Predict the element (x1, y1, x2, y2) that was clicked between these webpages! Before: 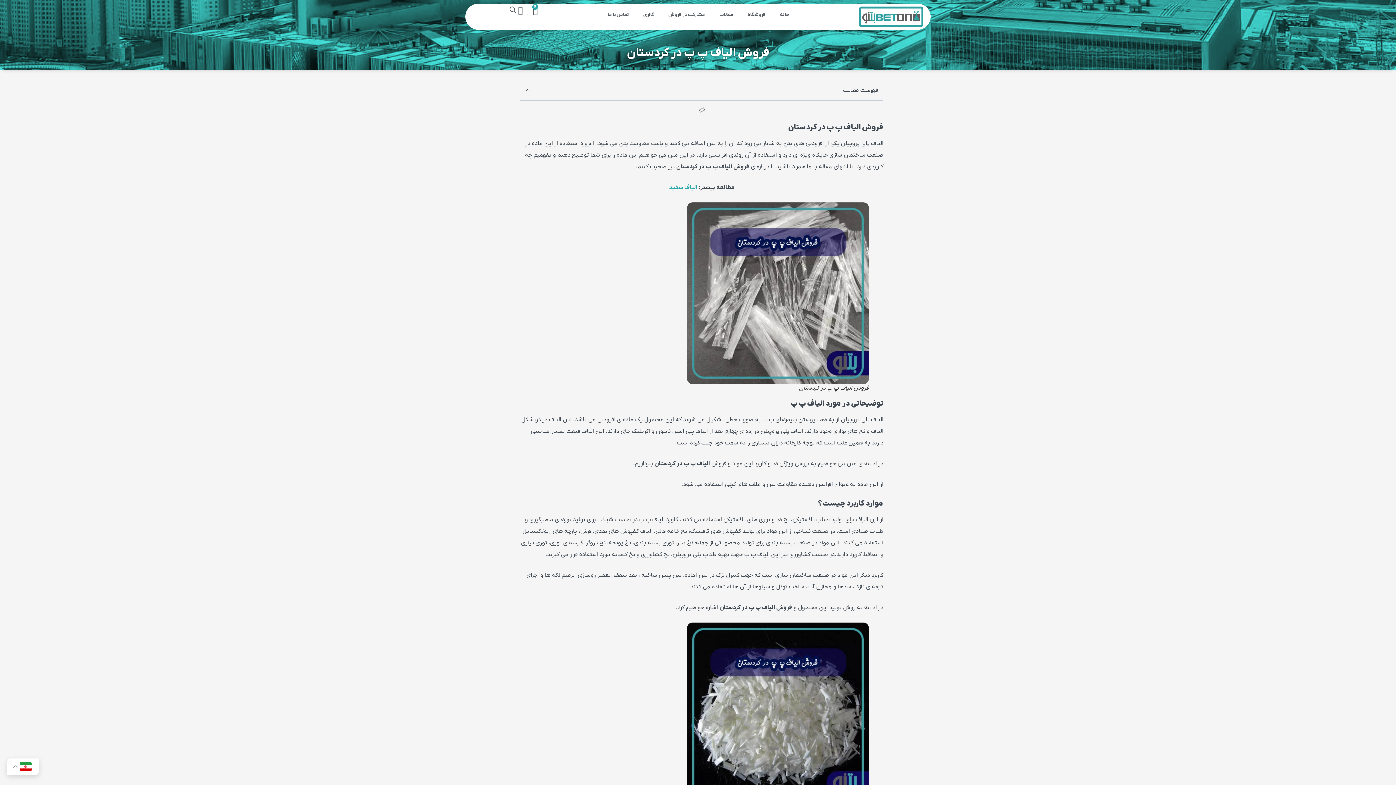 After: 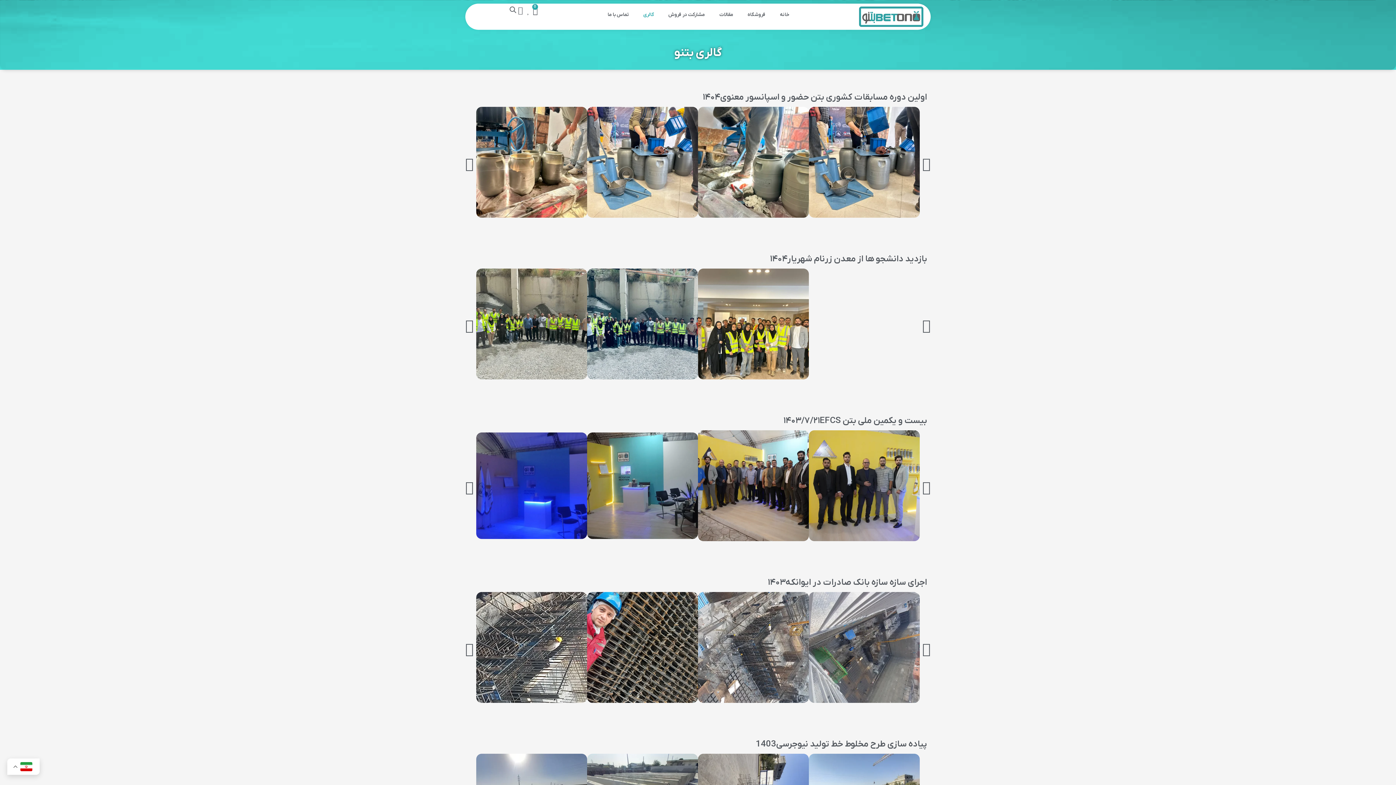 Action: label: گالری bbox: (636, 6, 661, 23)